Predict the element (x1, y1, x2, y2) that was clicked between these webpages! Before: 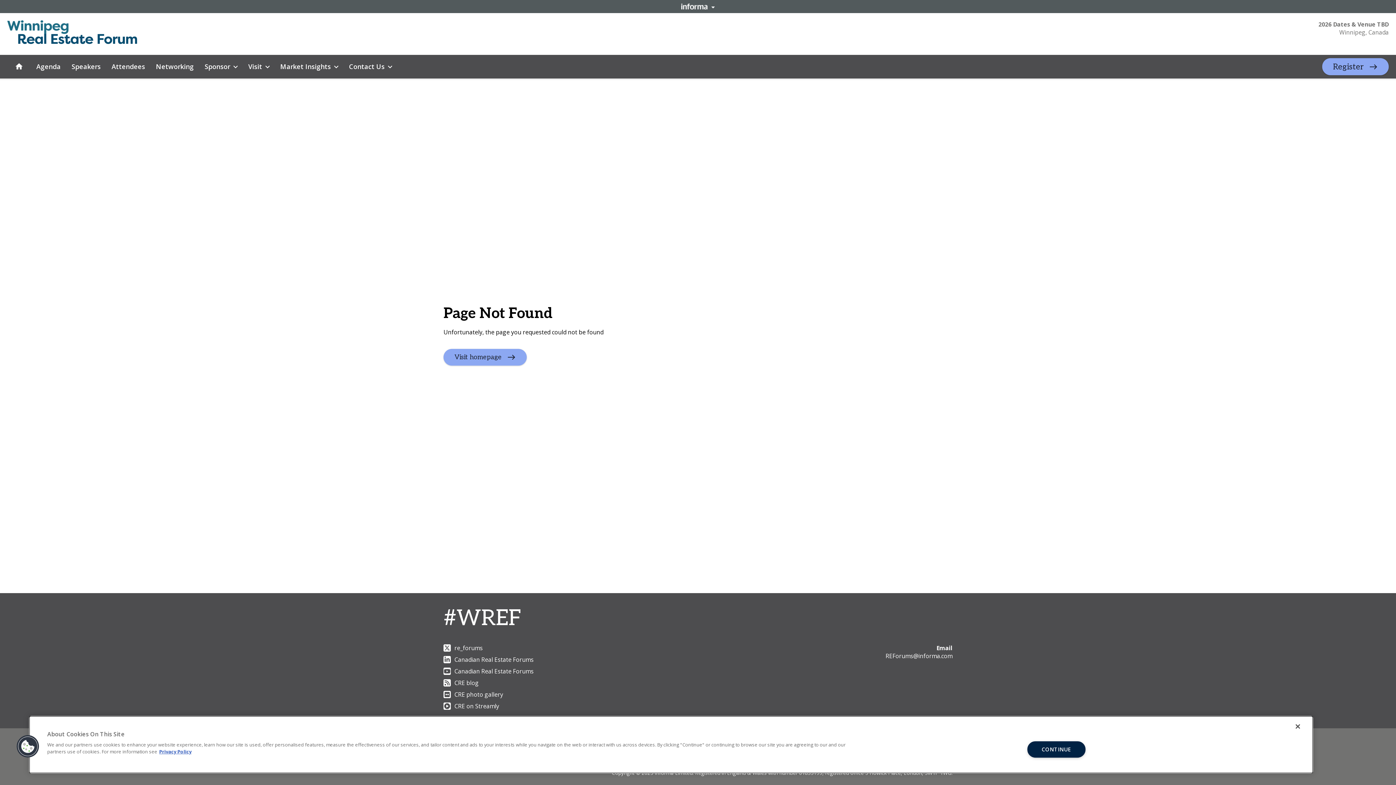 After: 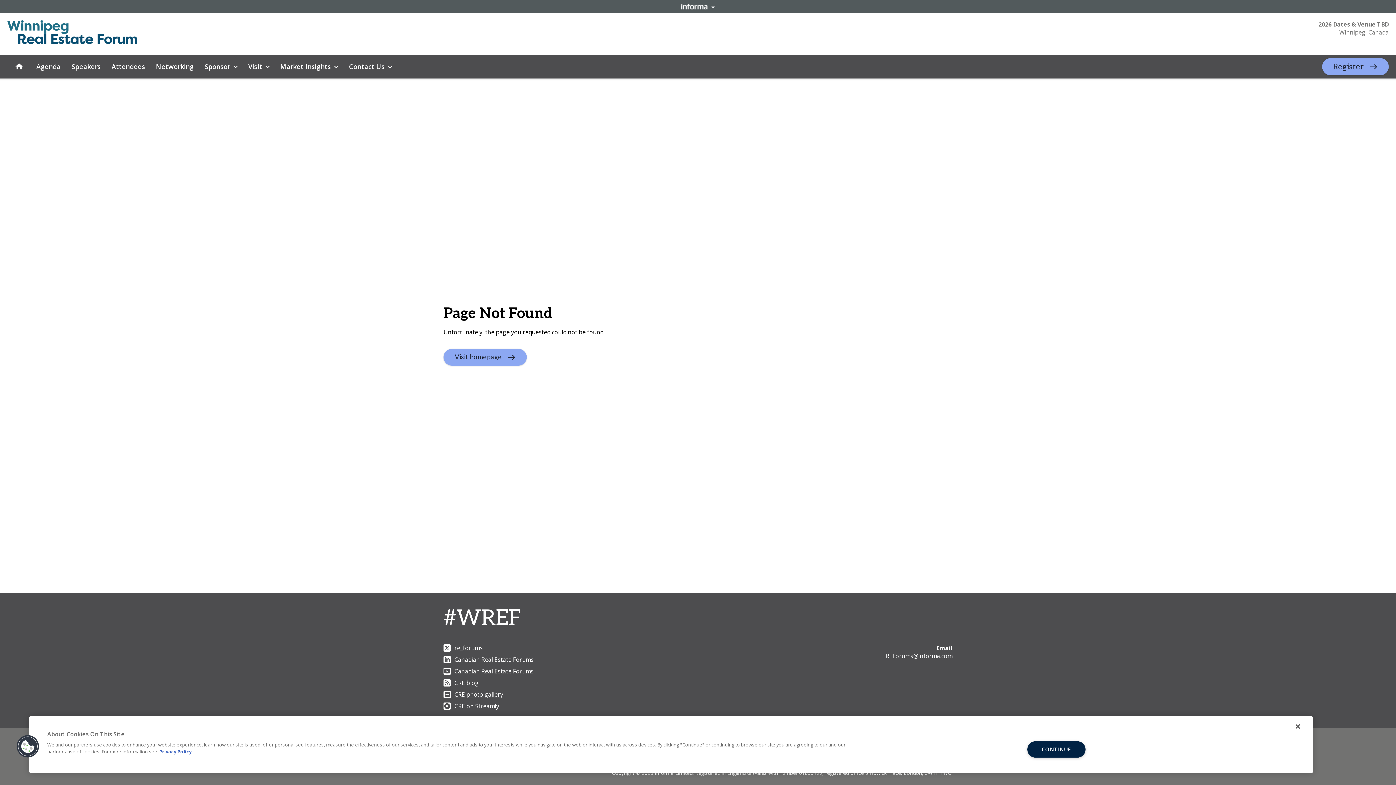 Action: label: CRE photo gallery bbox: (443, 690, 503, 698)